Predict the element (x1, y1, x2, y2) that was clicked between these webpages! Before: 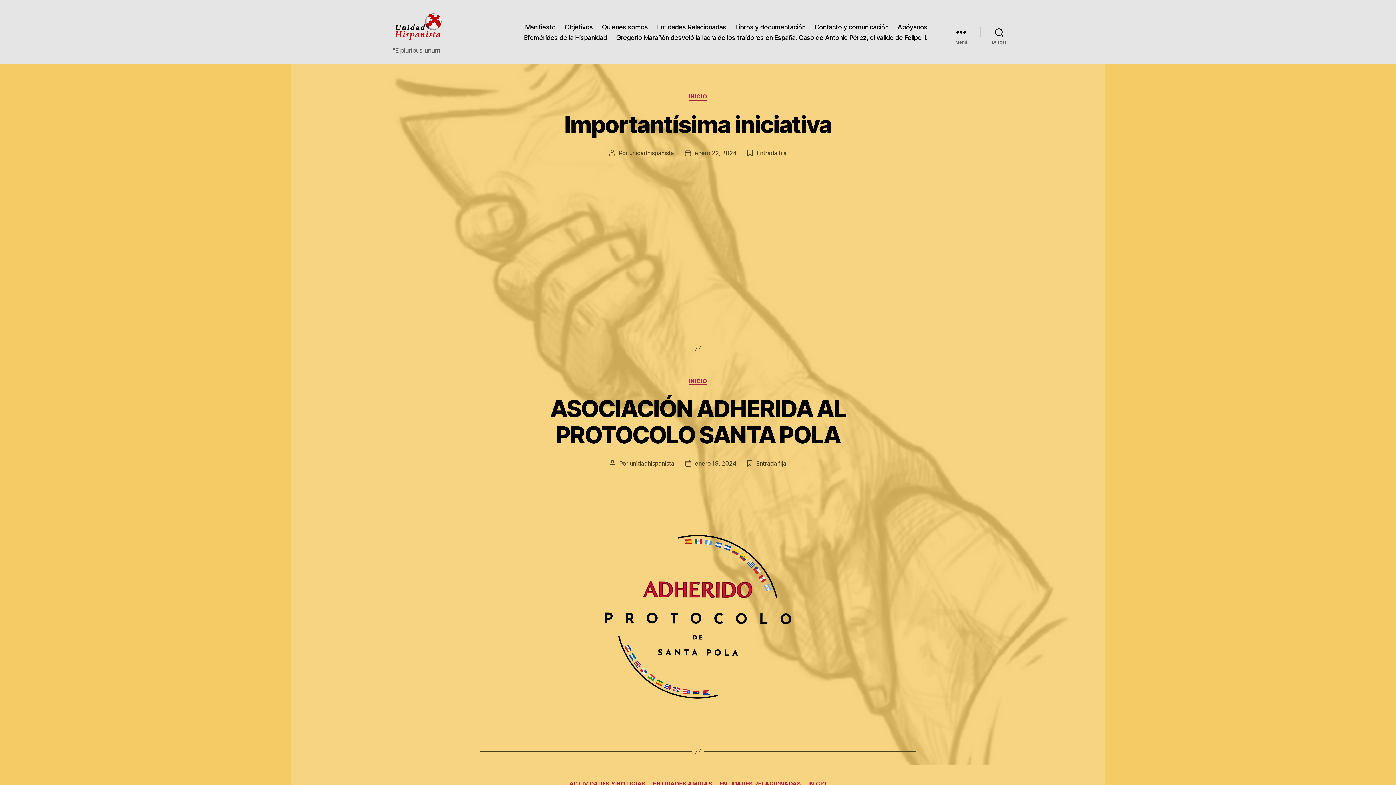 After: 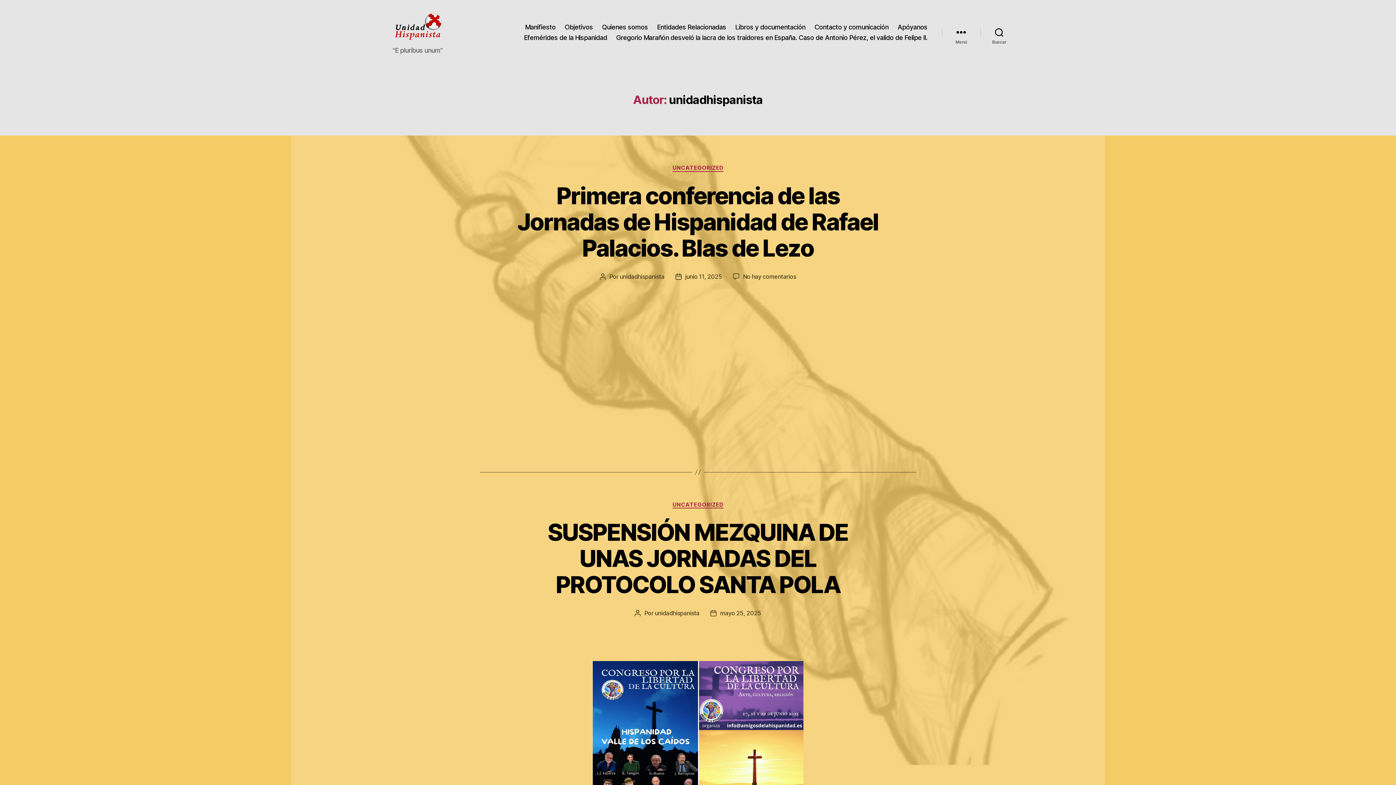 Action: label: unidadhispanista bbox: (629, 460, 674, 467)